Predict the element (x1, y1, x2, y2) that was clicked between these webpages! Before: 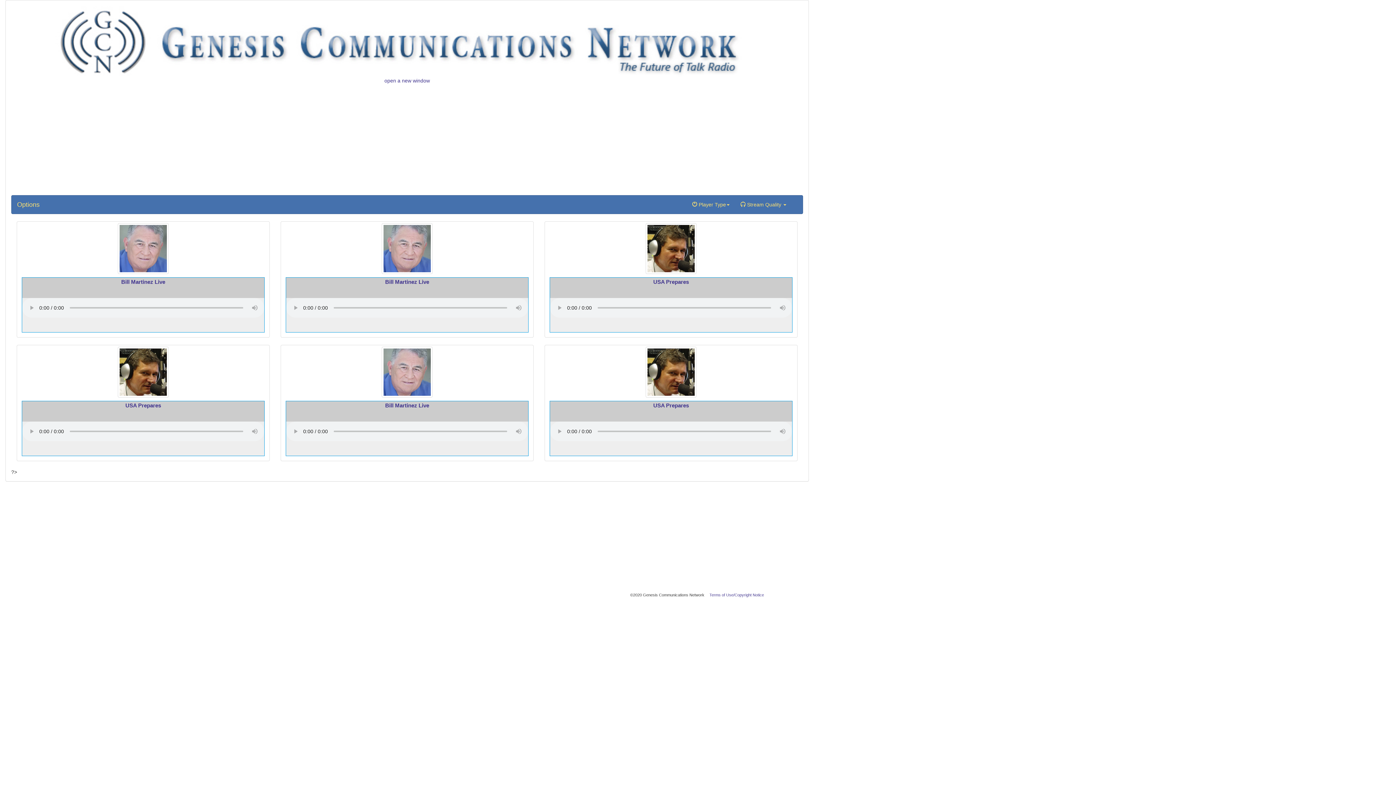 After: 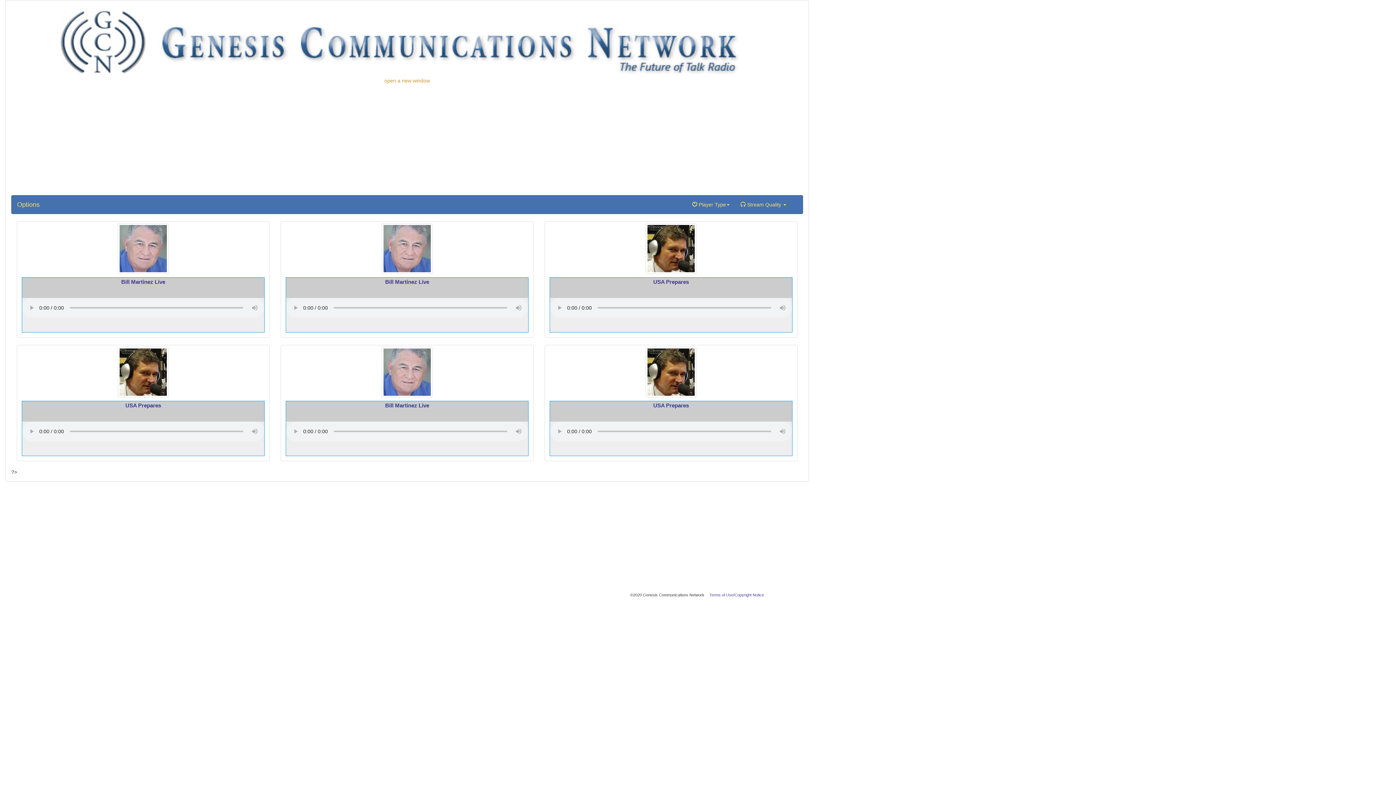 Action: label: open a new window bbox: (384, 77, 430, 83)